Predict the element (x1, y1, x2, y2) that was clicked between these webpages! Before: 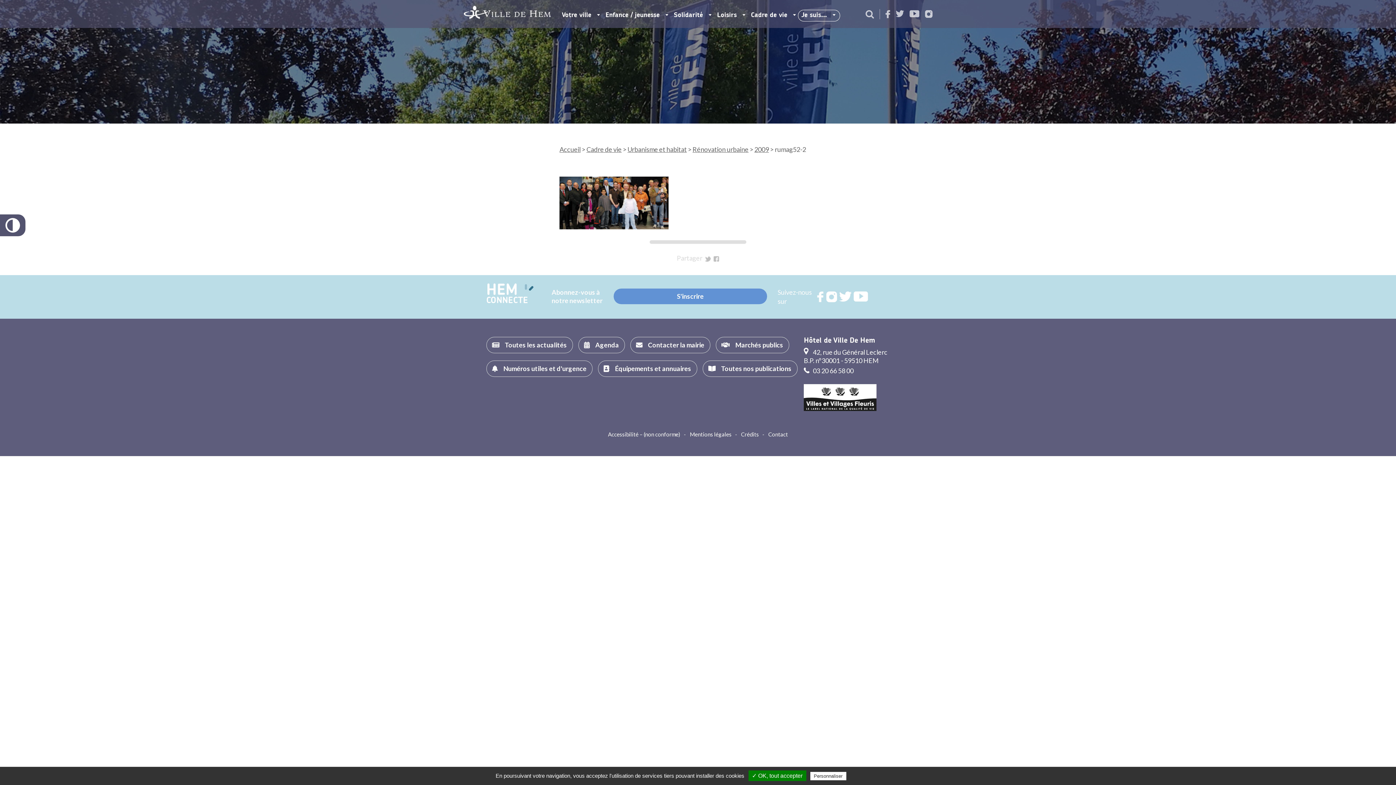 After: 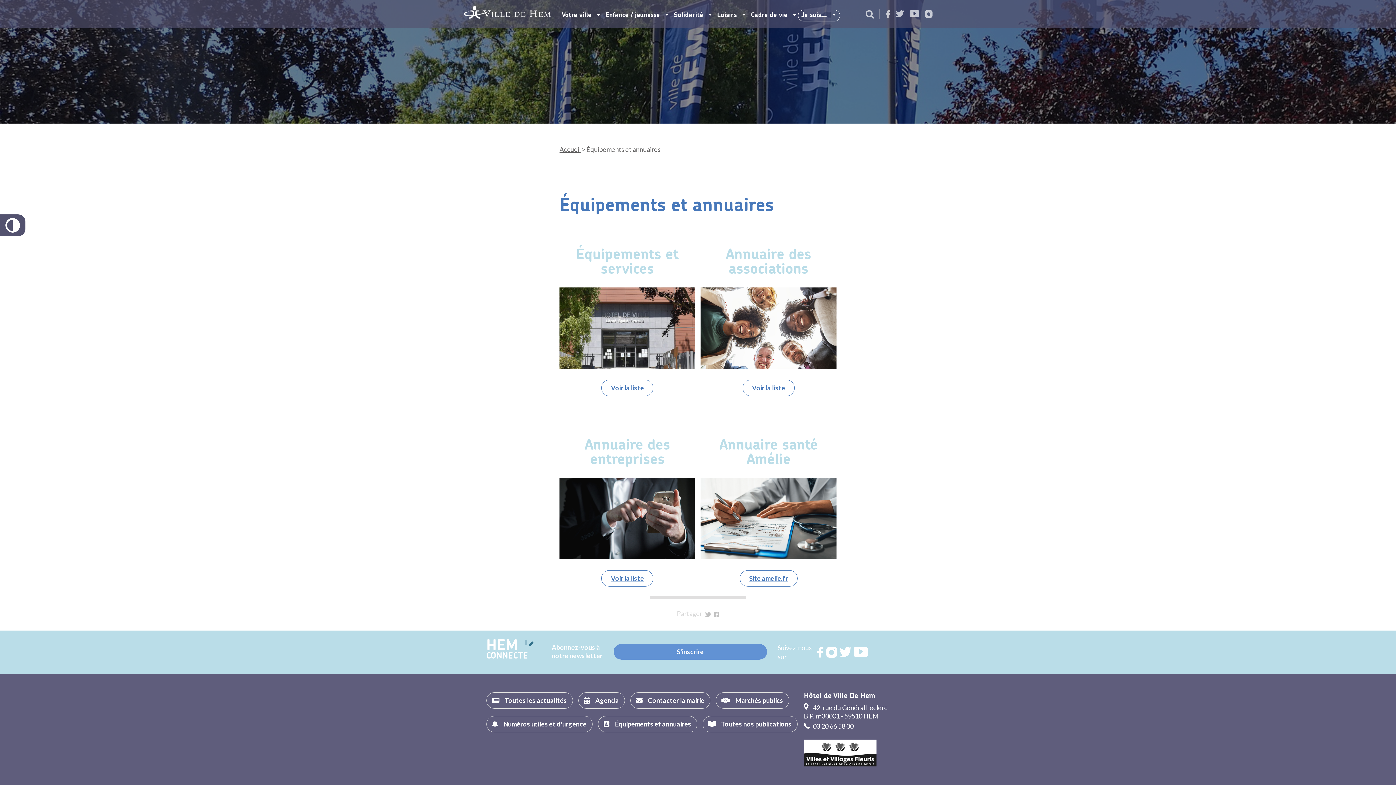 Action: bbox: (598, 360, 697, 377) label: Équipements et annuaires